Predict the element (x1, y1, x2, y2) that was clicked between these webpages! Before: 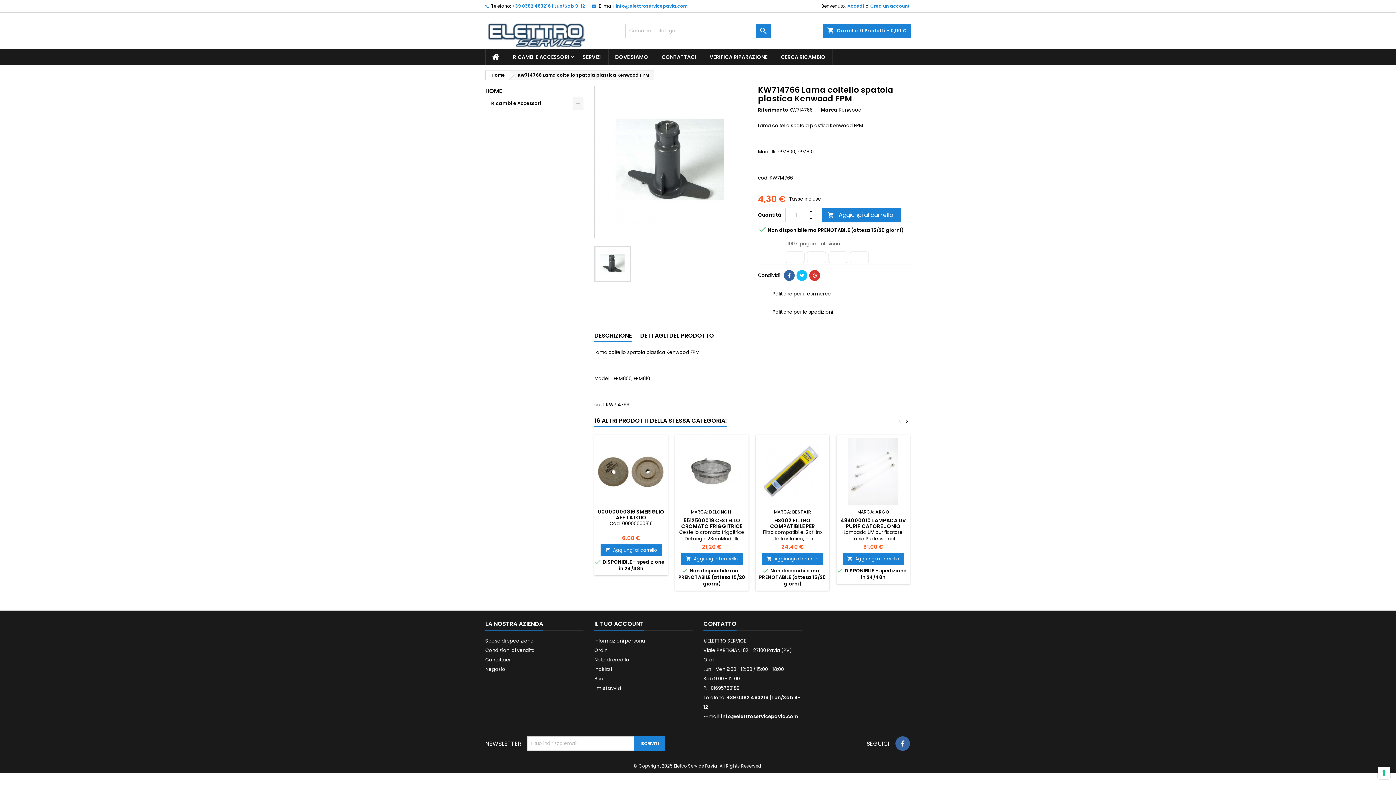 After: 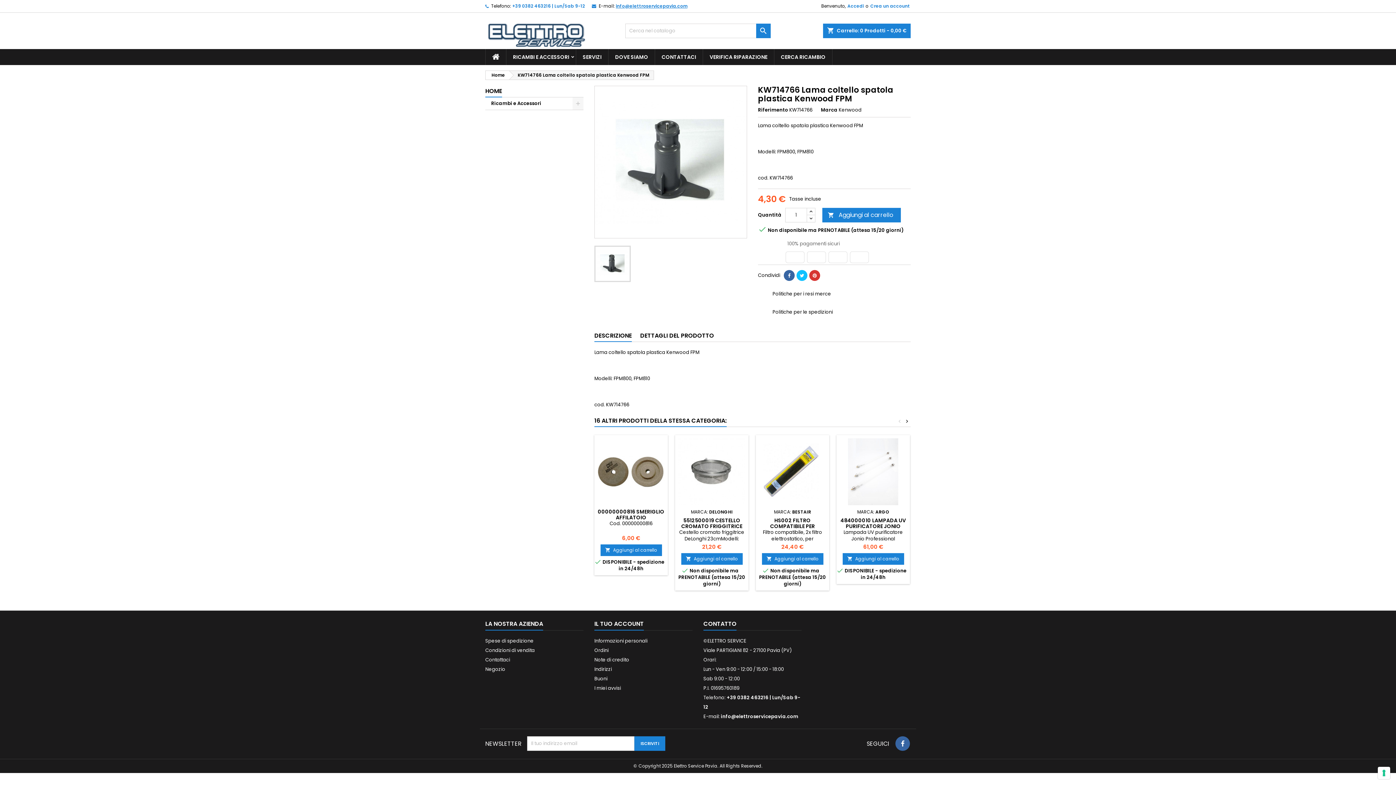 Action: label: info@elettroservicepavia.com bbox: (616, 2, 687, 9)